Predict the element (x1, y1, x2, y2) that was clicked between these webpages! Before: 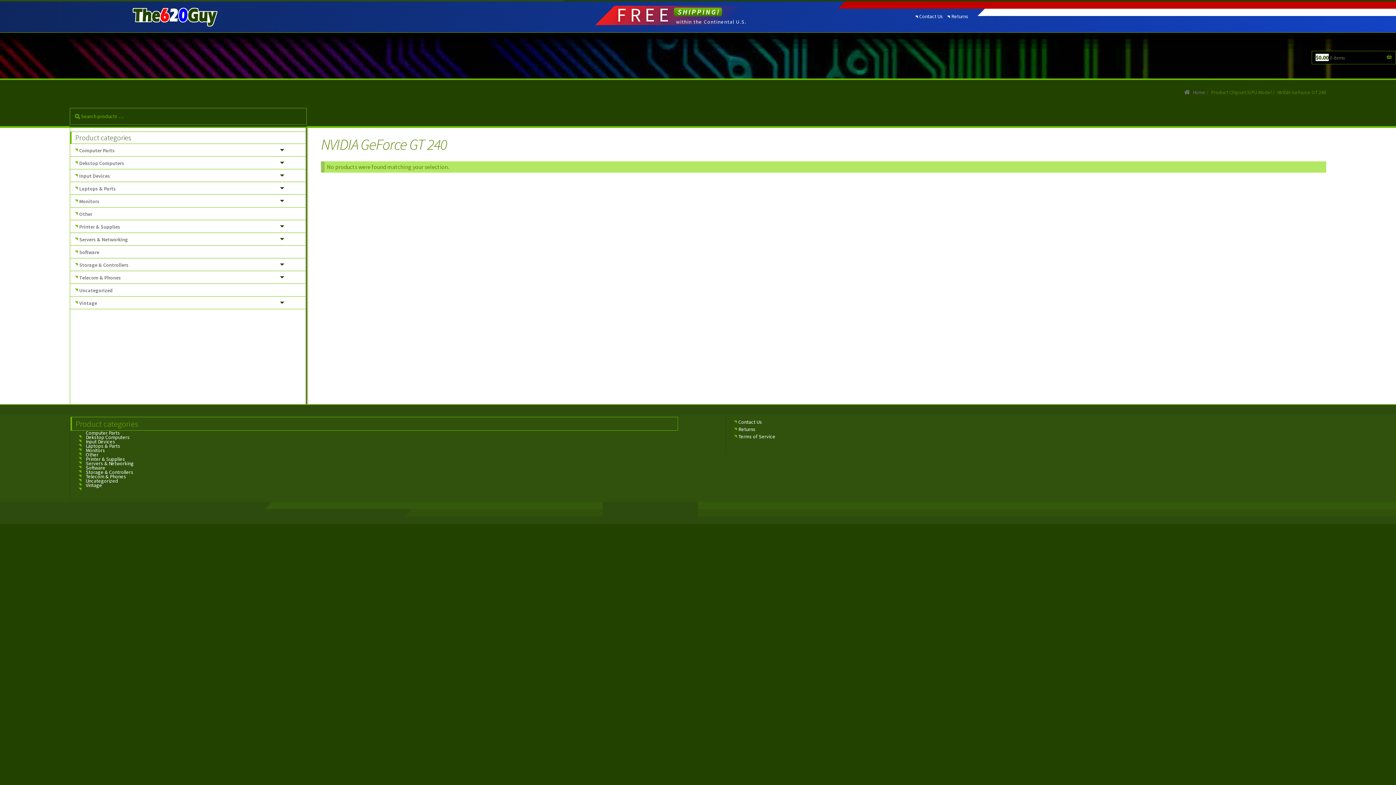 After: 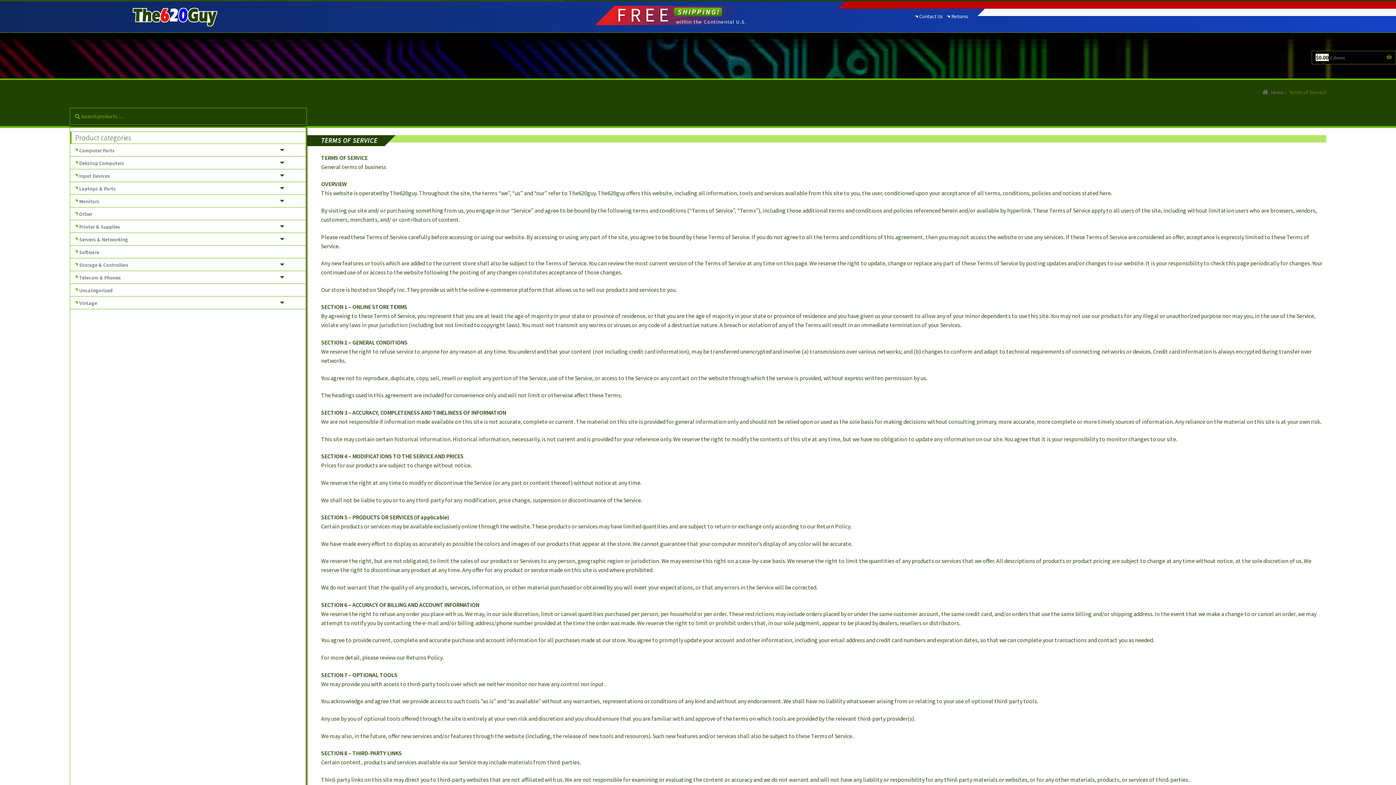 Action: label: Terms of Service bbox: (738, 433, 775, 439)